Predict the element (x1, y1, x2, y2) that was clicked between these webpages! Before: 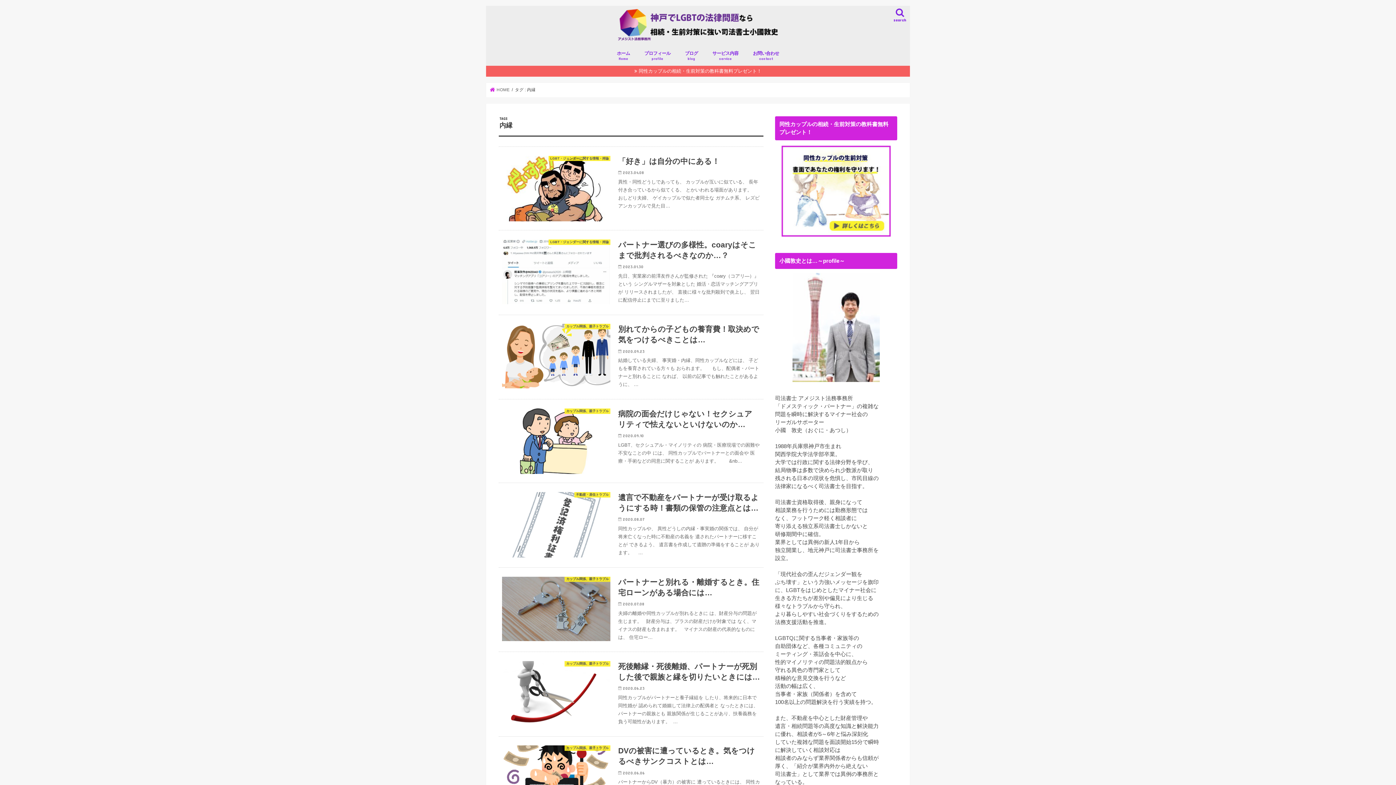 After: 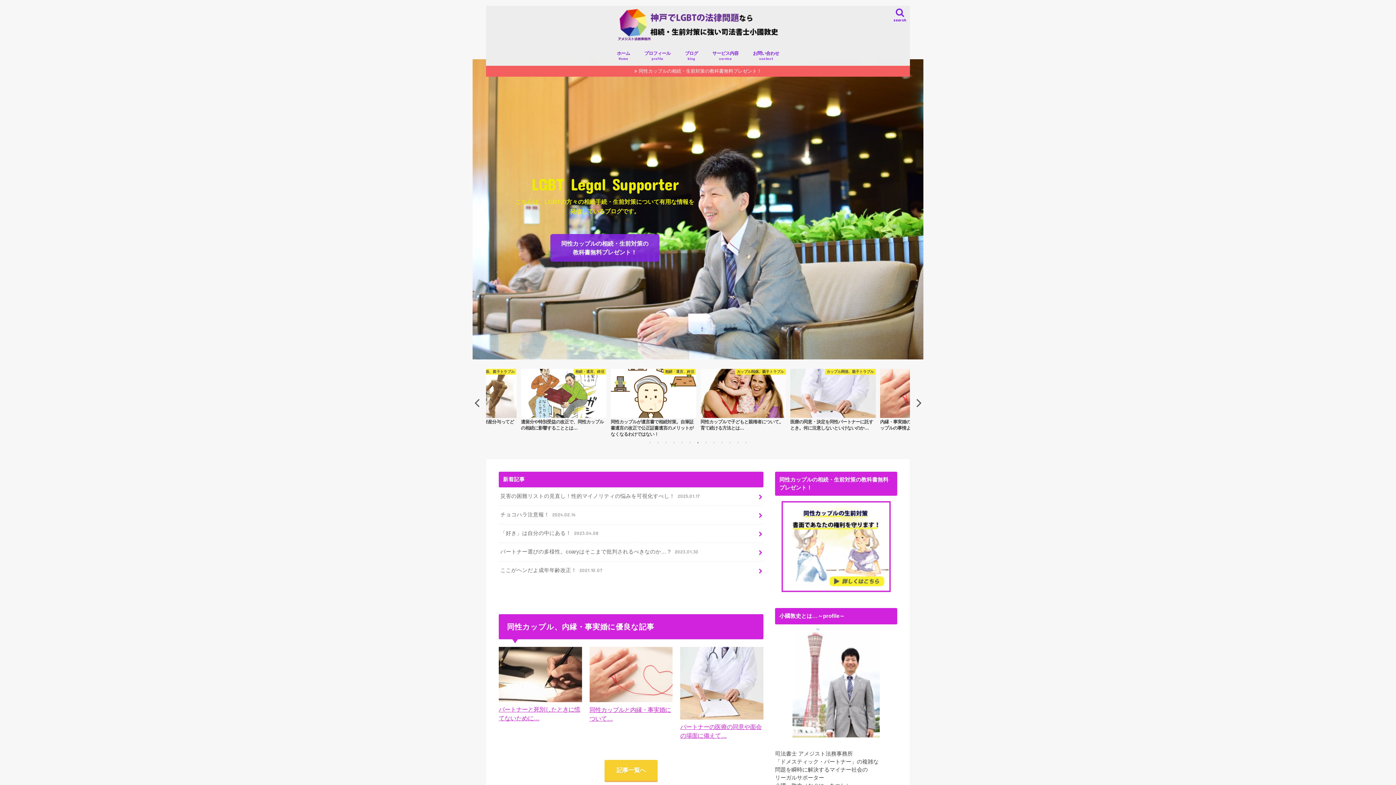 Action: bbox: (616, 9, 780, 41)